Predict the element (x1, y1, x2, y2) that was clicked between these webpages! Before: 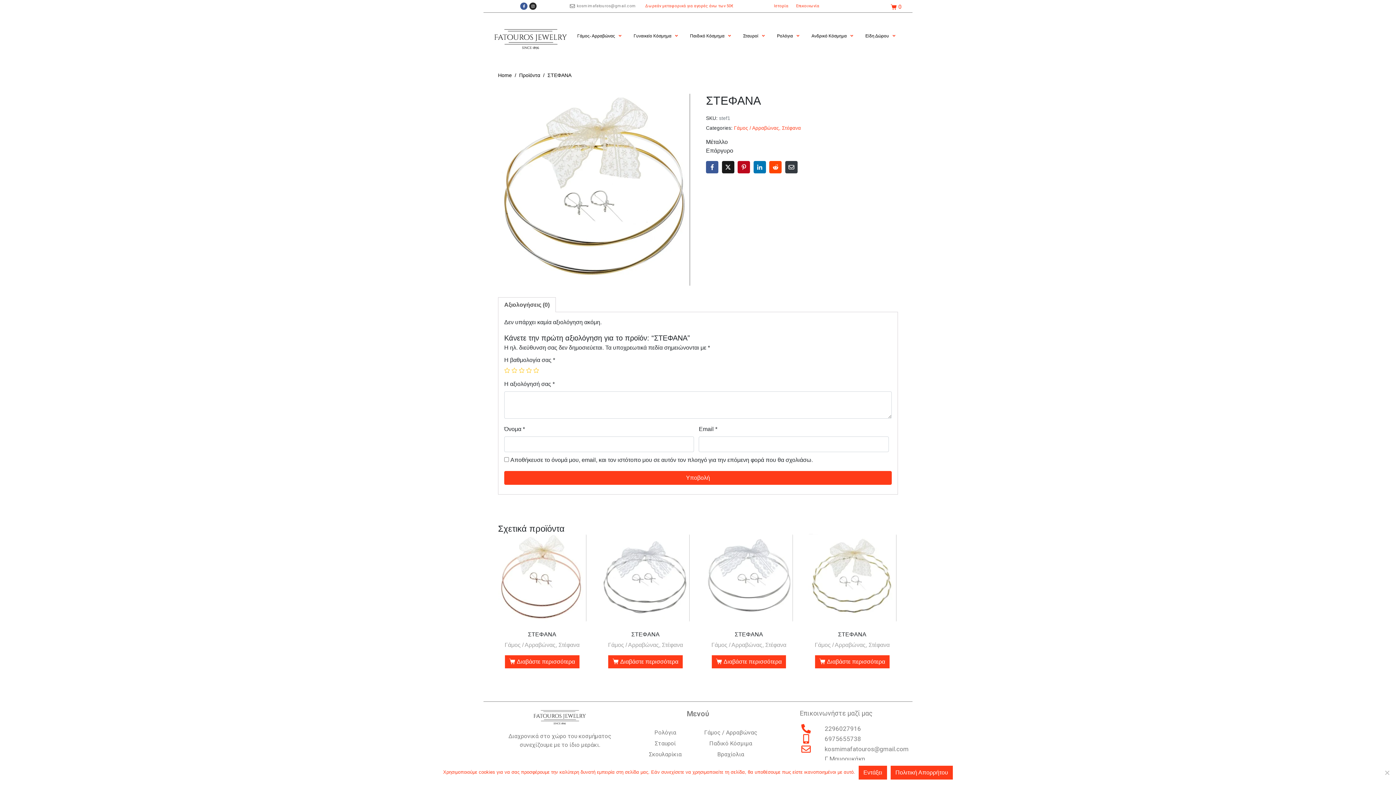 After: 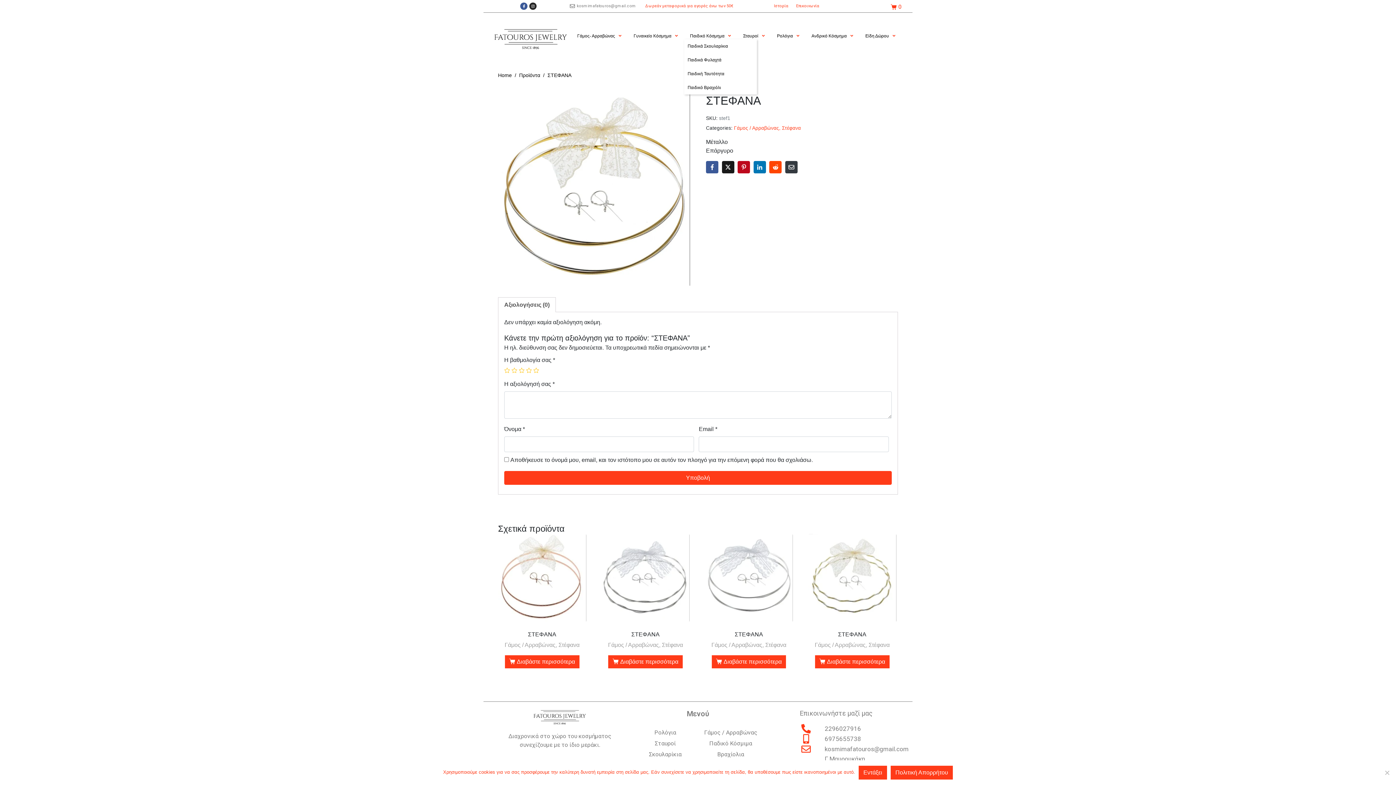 Action: bbox: (684, 32, 737, 39) label: Παιδικό Κόσμημα